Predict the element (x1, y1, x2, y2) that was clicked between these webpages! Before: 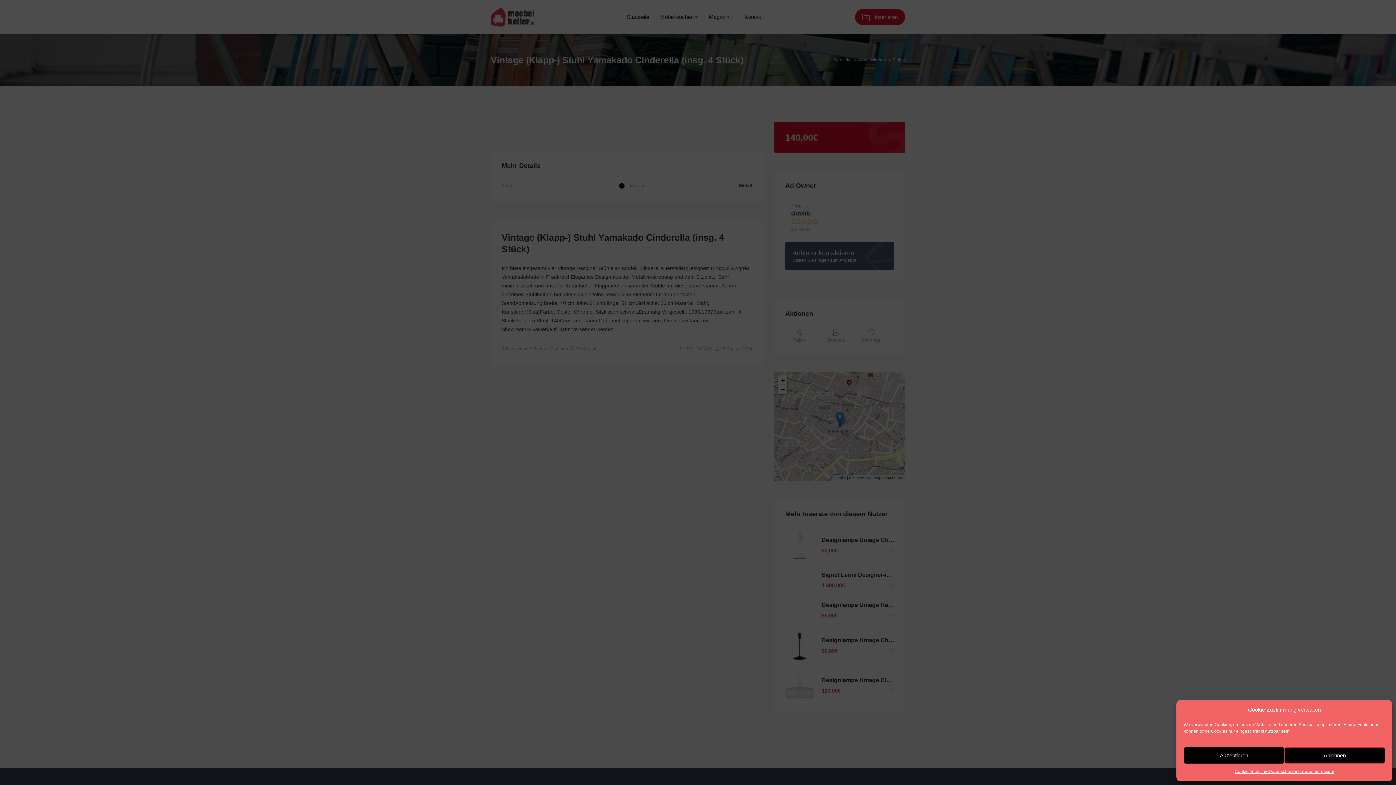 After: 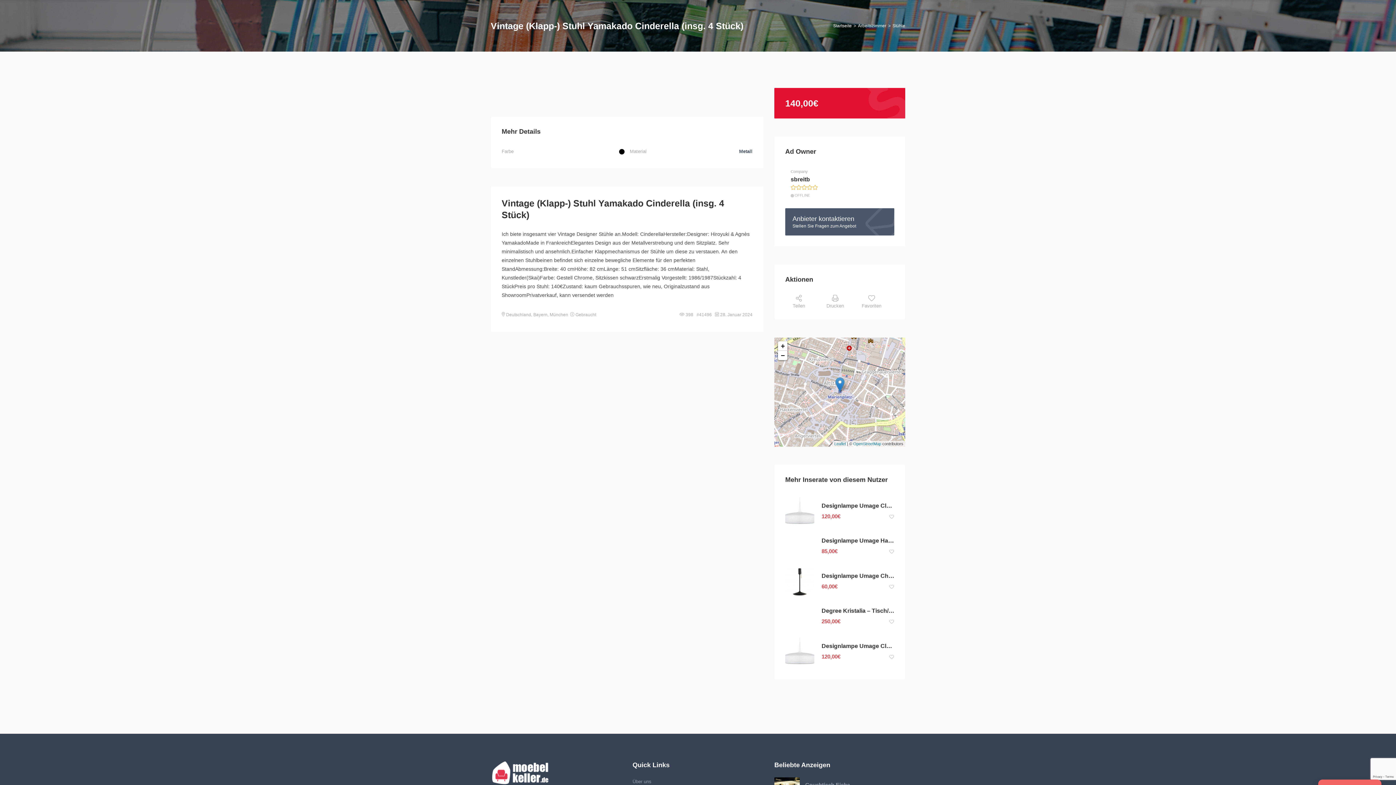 Action: label: Akzeptieren bbox: (1184, 747, 1284, 764)